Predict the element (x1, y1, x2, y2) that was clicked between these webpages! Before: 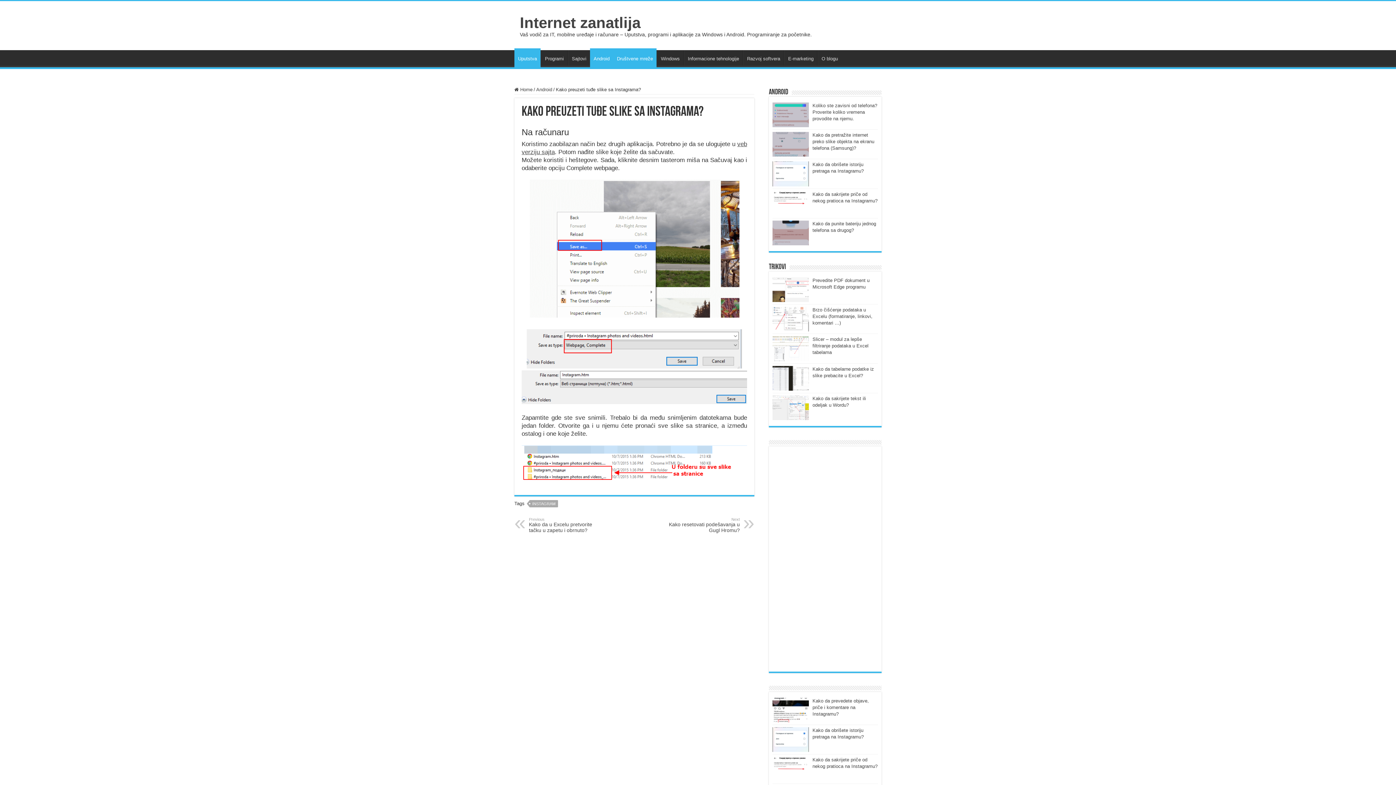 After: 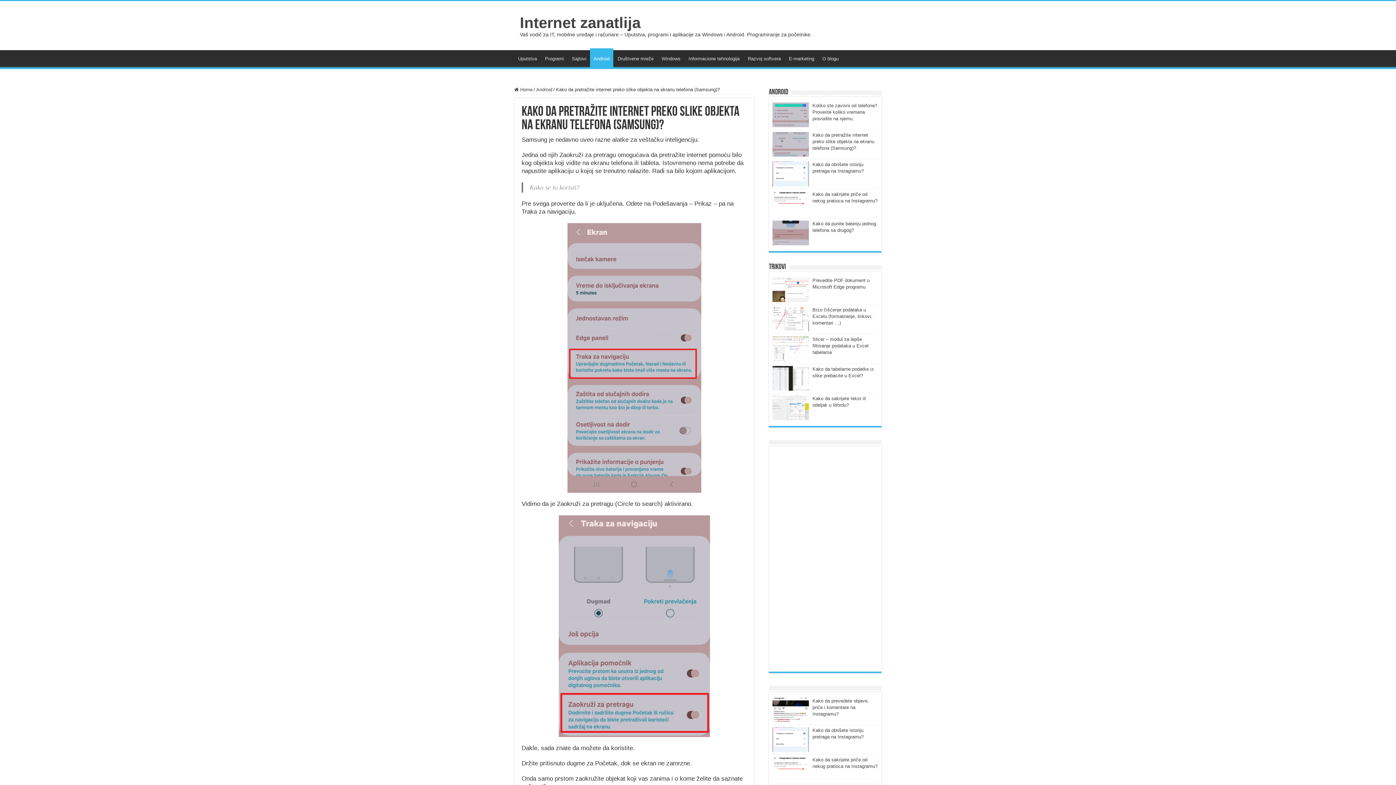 Action: label: Kako da pretražite internet preko slike objekta na ekranu telefona (Samsung)? bbox: (812, 132, 874, 150)